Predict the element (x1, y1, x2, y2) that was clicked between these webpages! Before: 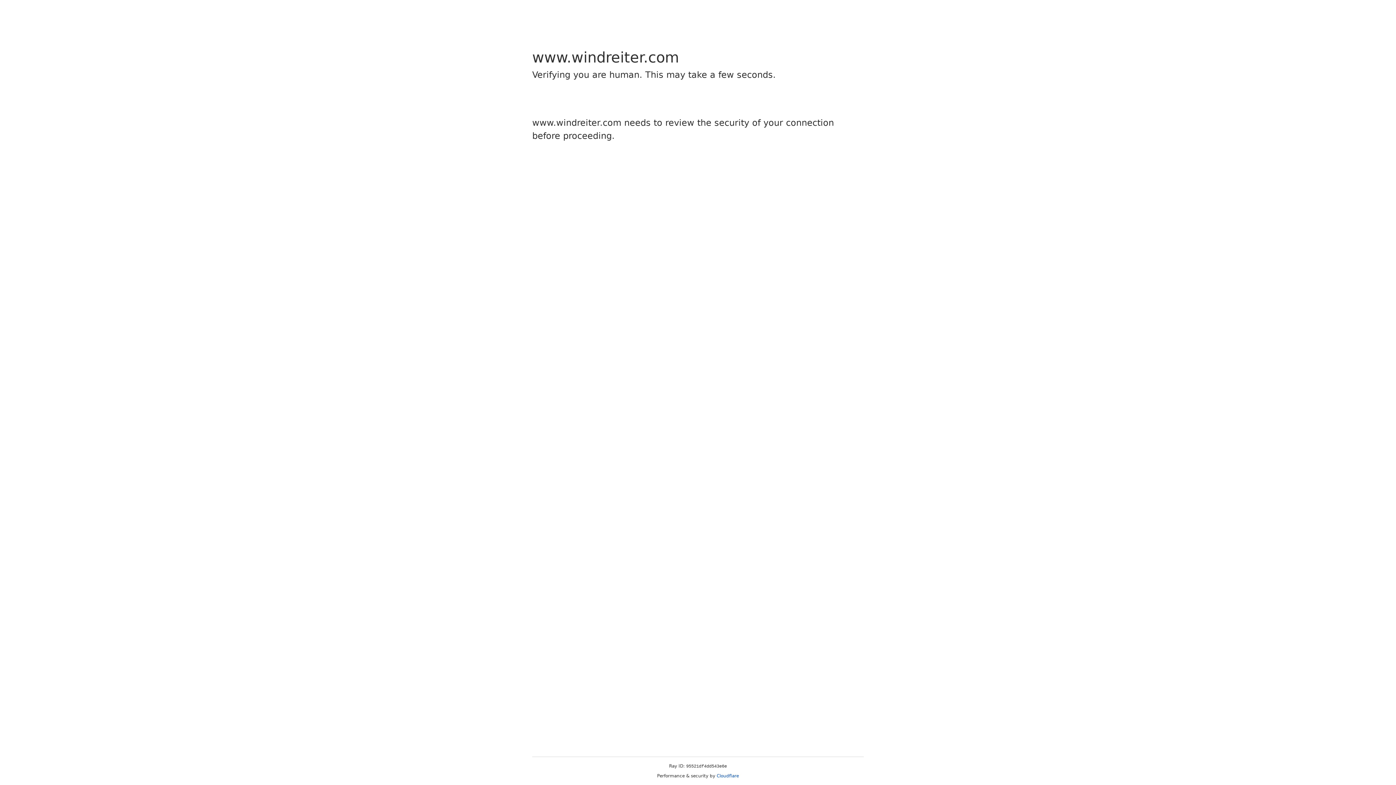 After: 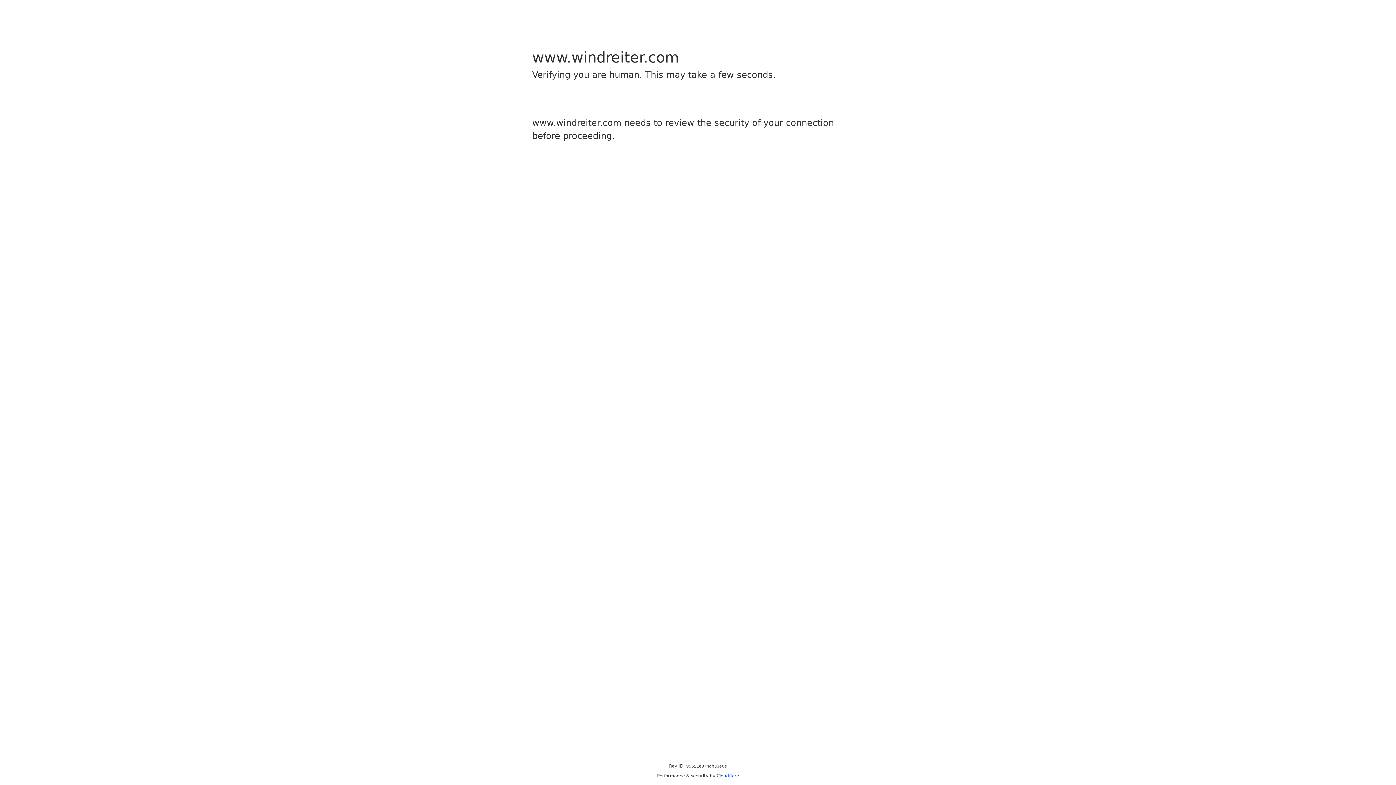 Action: bbox: (716, 773, 739, 778) label: Cloudflare